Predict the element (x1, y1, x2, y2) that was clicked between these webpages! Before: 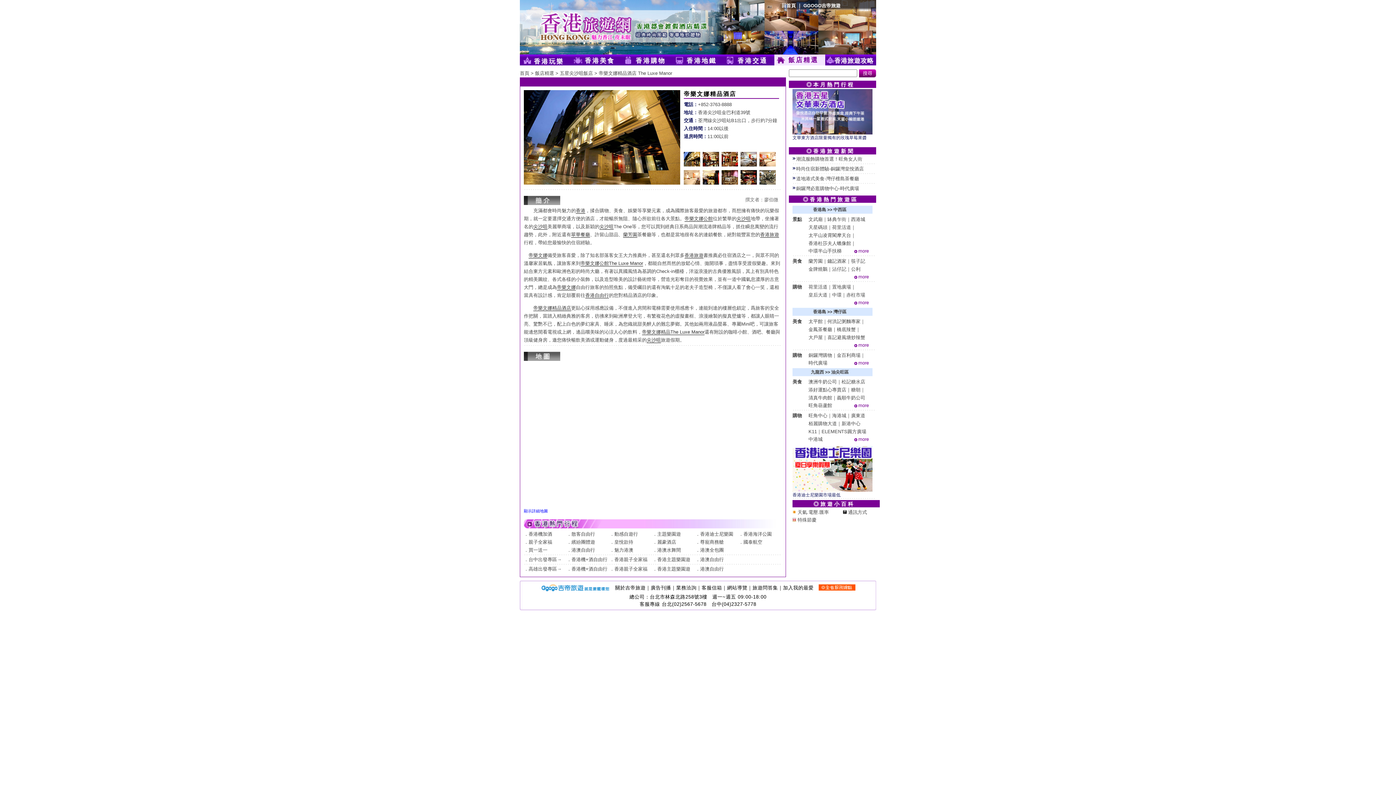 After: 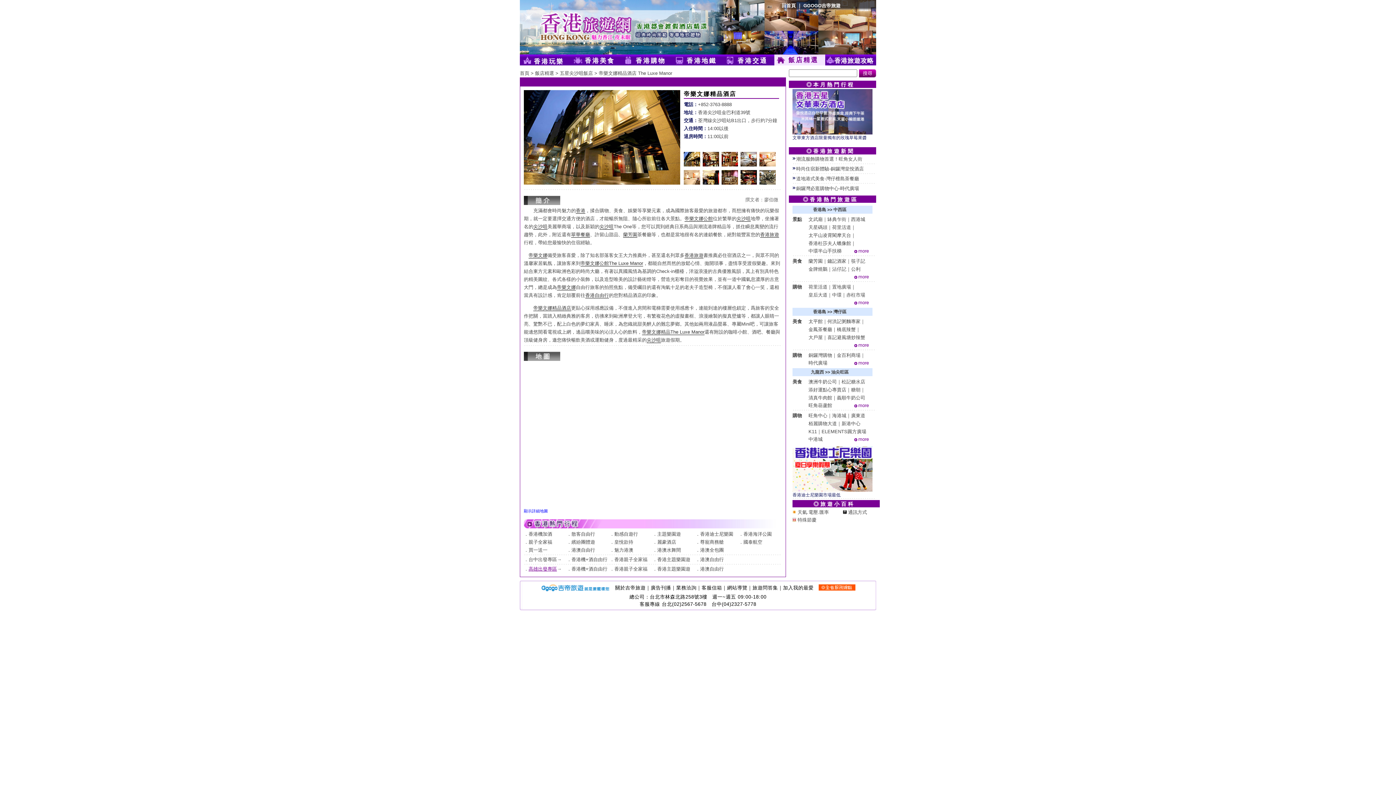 Action: label: 高雄出發專區 bbox: (528, 566, 557, 572)